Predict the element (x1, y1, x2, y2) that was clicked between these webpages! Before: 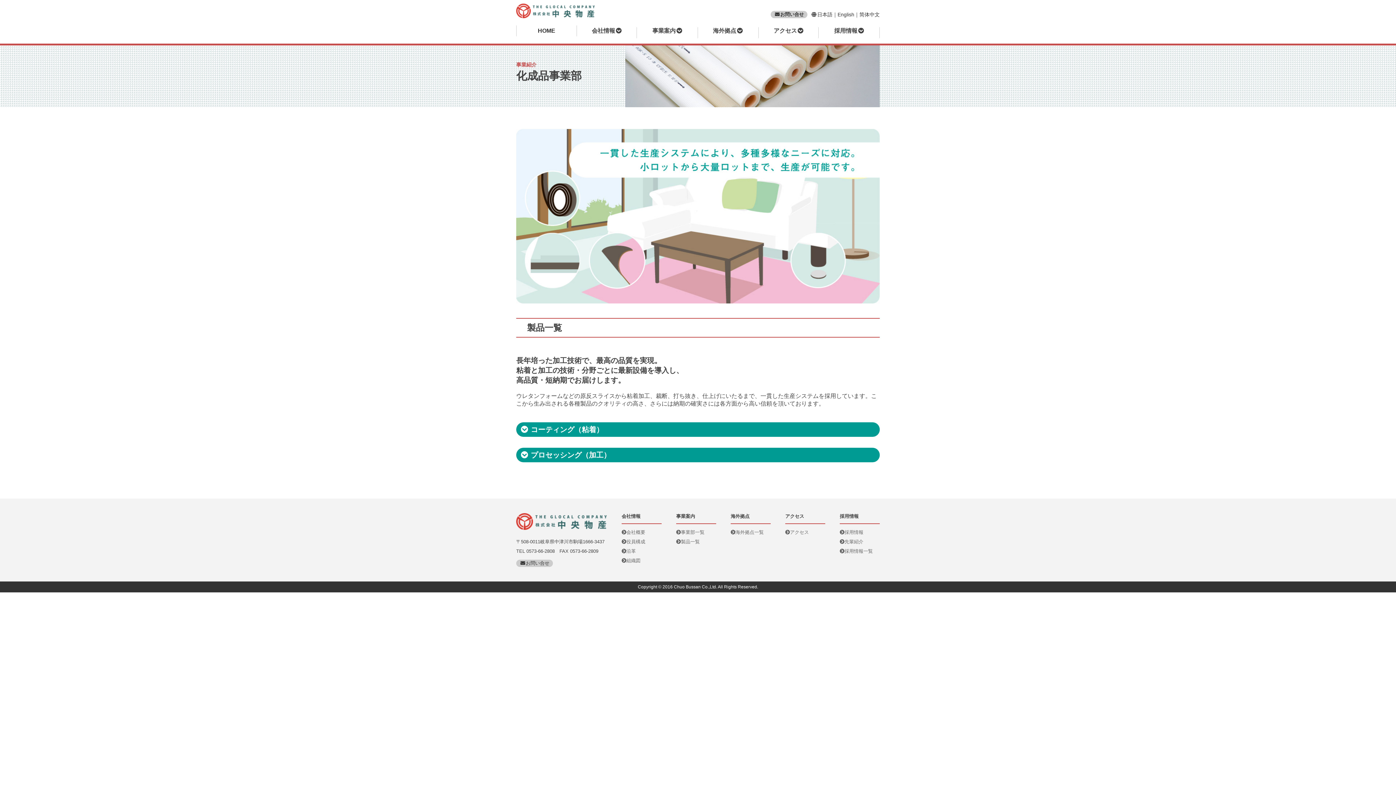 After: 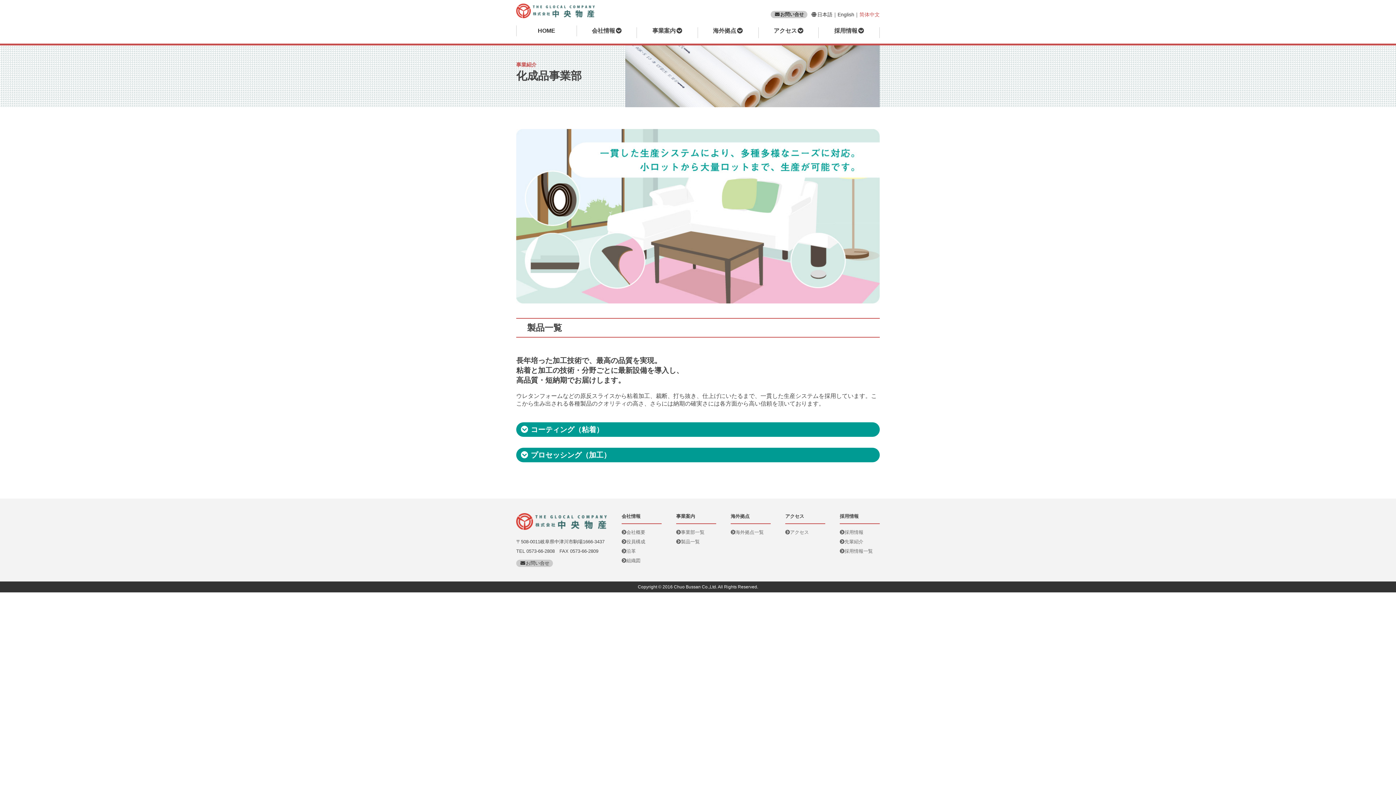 Action: label: 简体中文 bbox: (859, 11, 880, 17)